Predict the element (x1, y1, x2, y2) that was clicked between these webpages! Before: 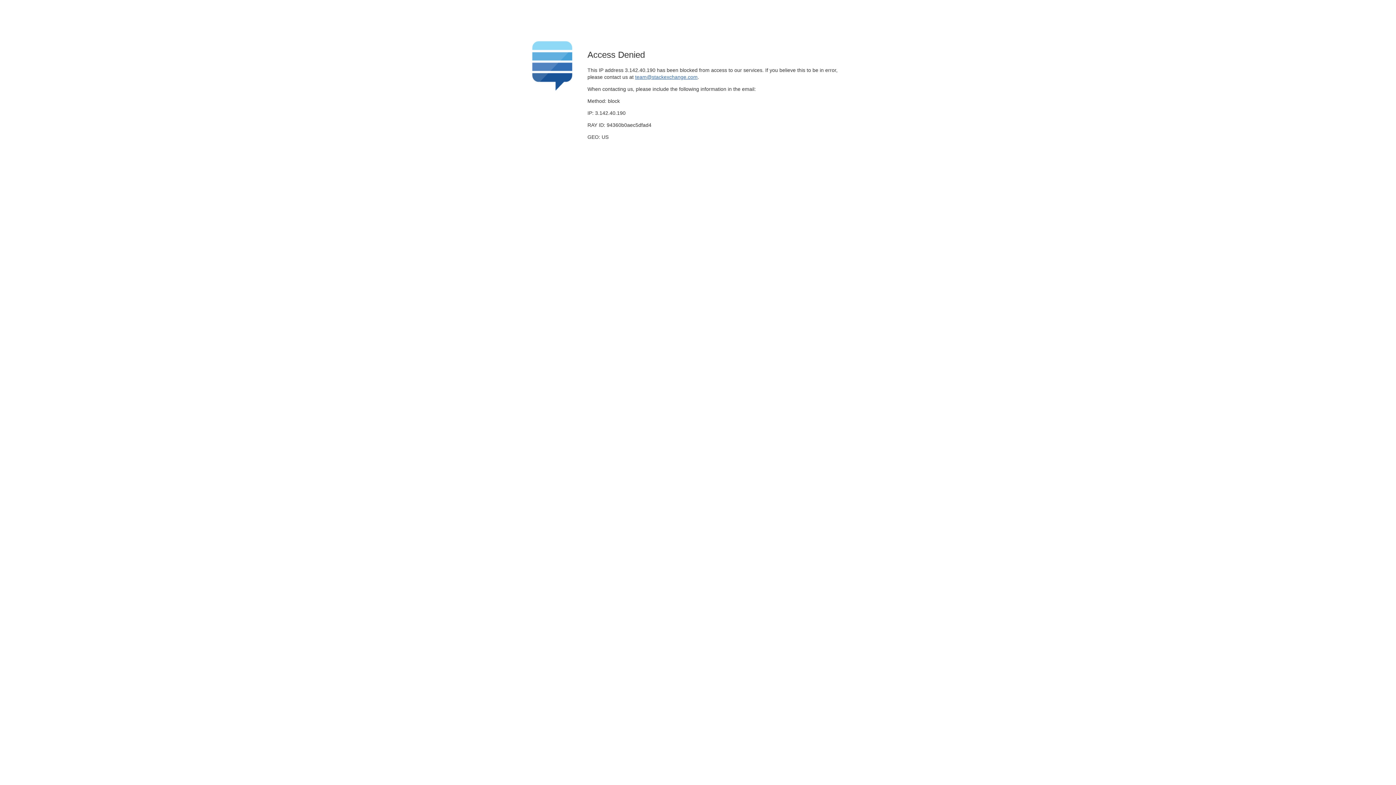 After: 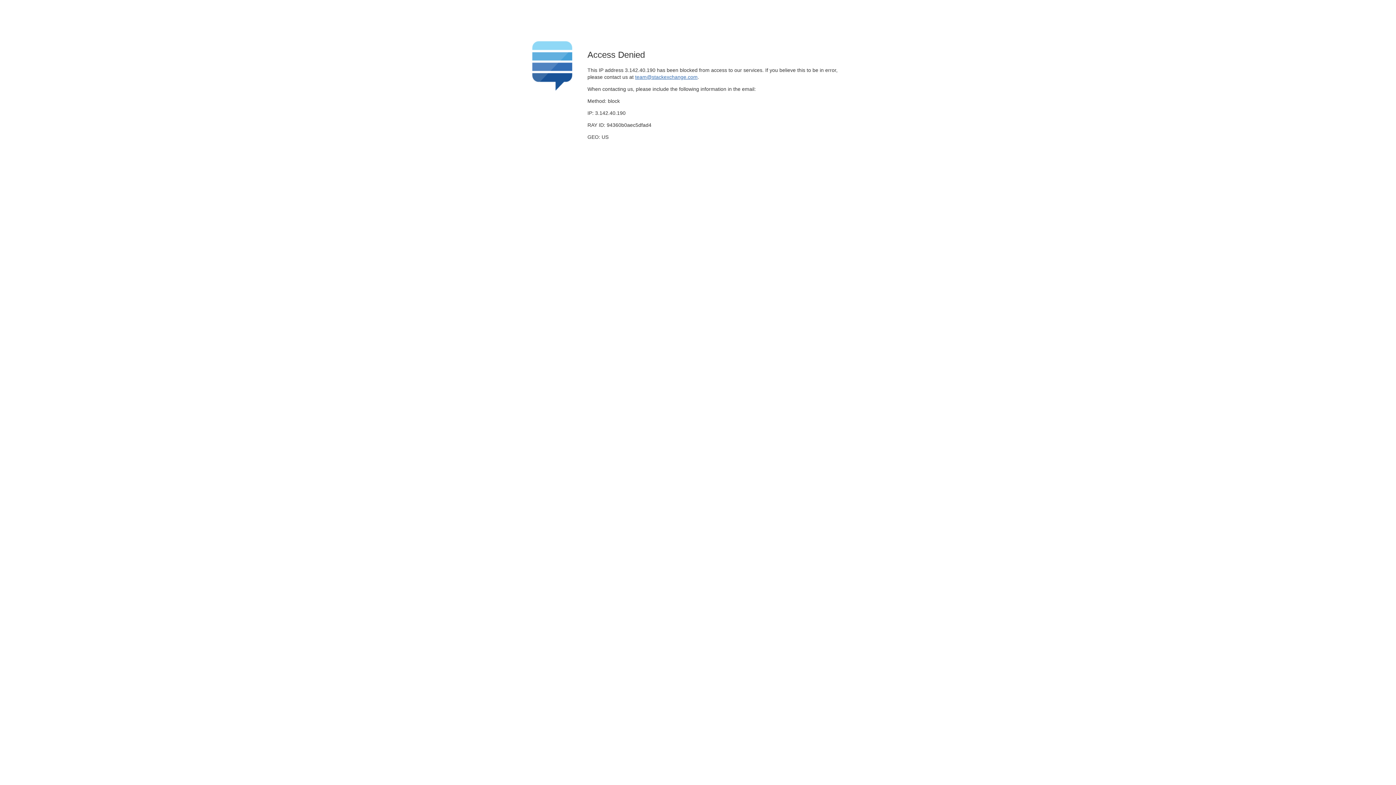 Action: bbox: (635, 74, 697, 79) label: team@stackexchange.com